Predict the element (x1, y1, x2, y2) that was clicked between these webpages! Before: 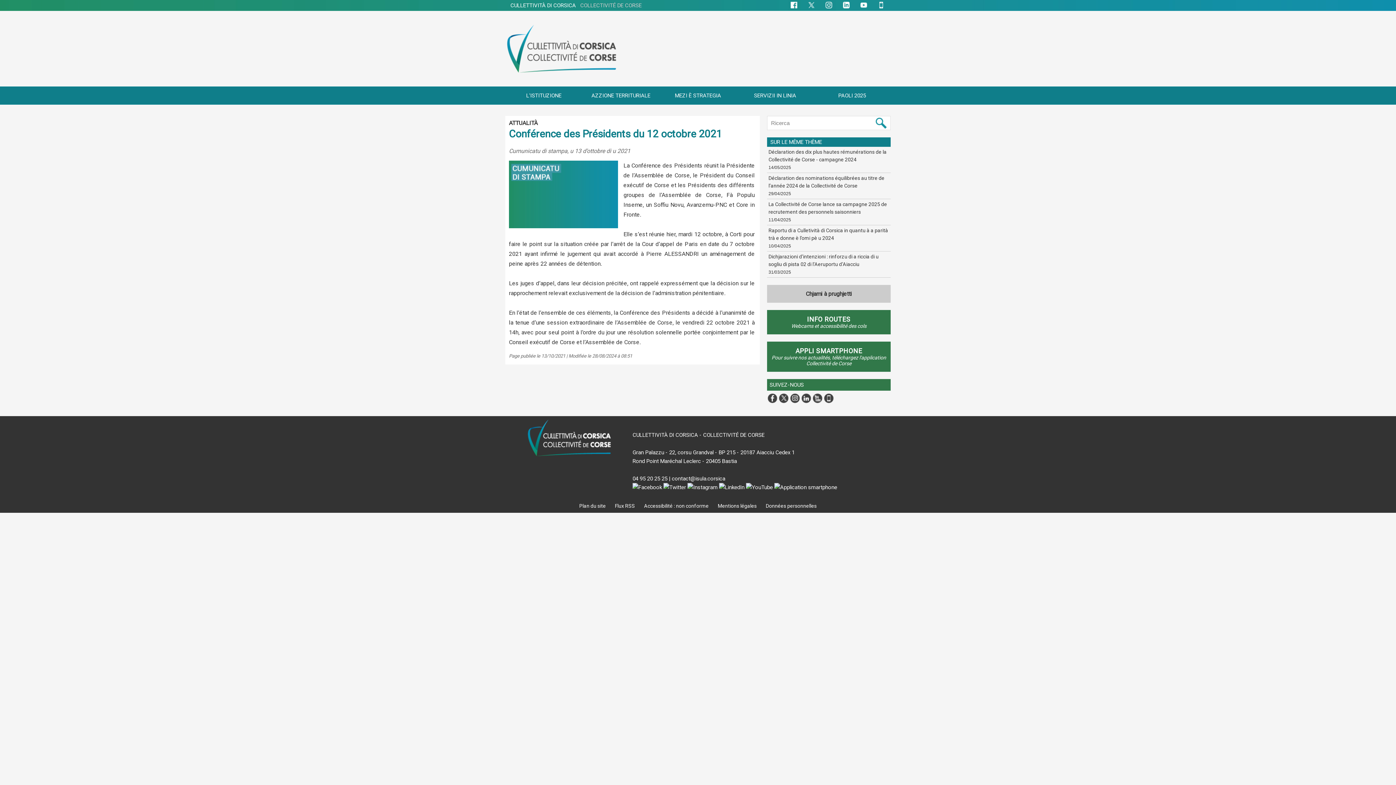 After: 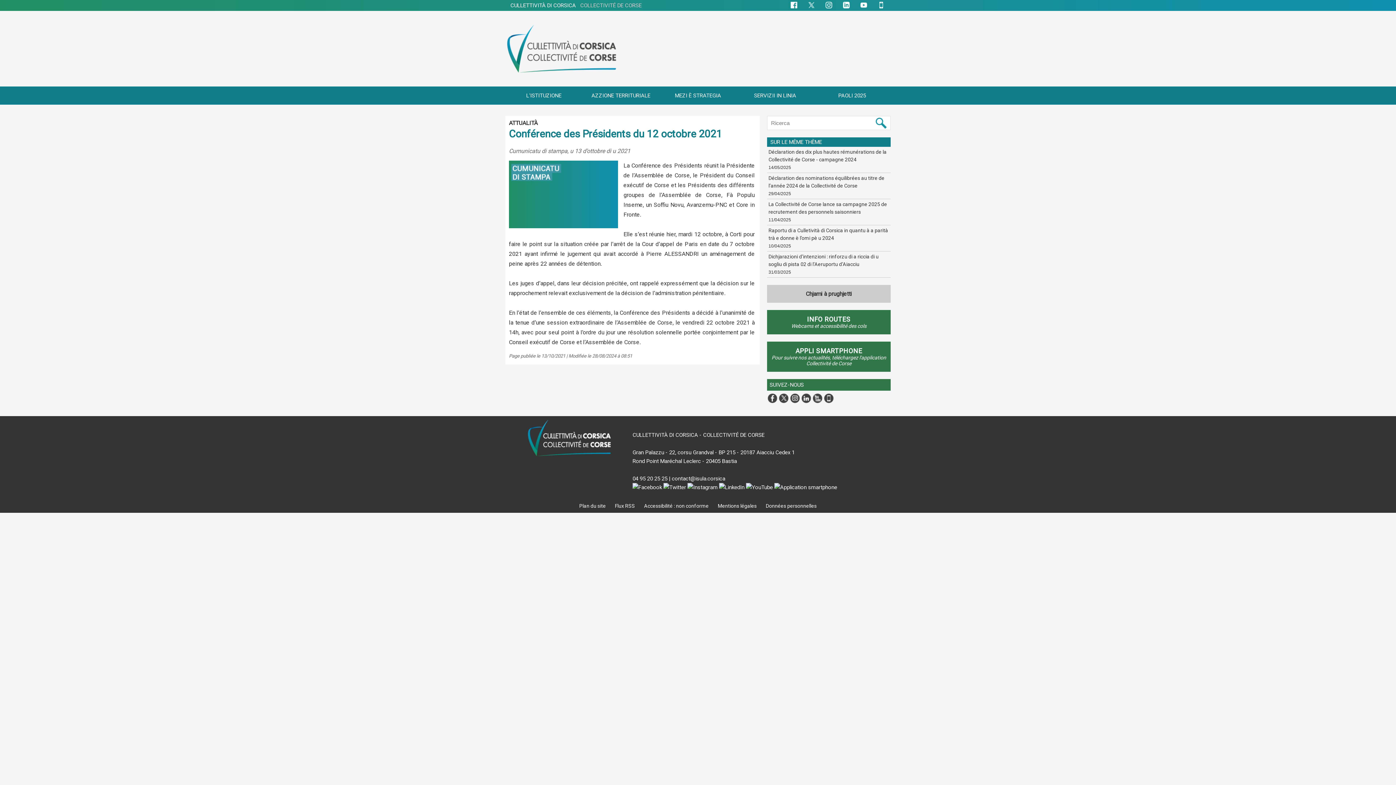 Action: bbox: (719, 484, 744, 490)